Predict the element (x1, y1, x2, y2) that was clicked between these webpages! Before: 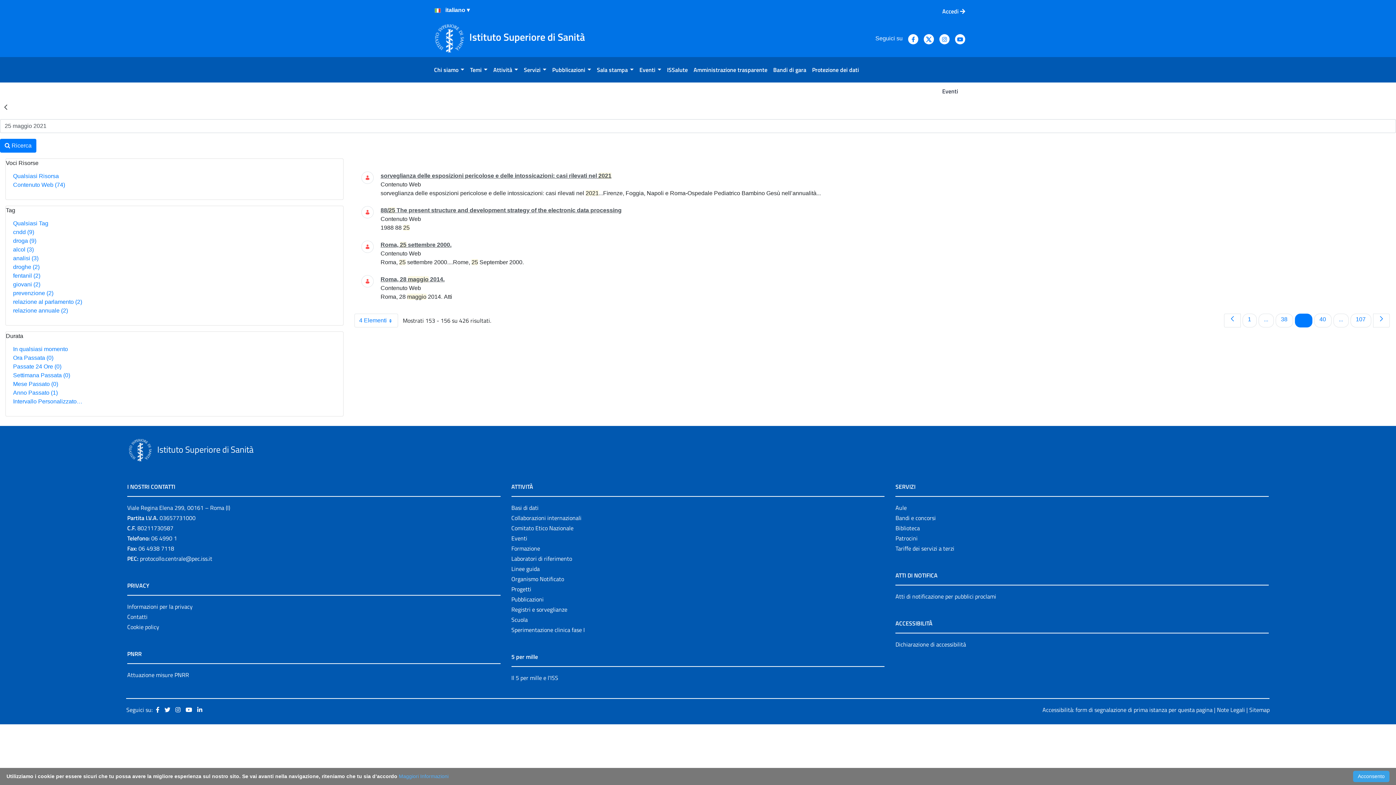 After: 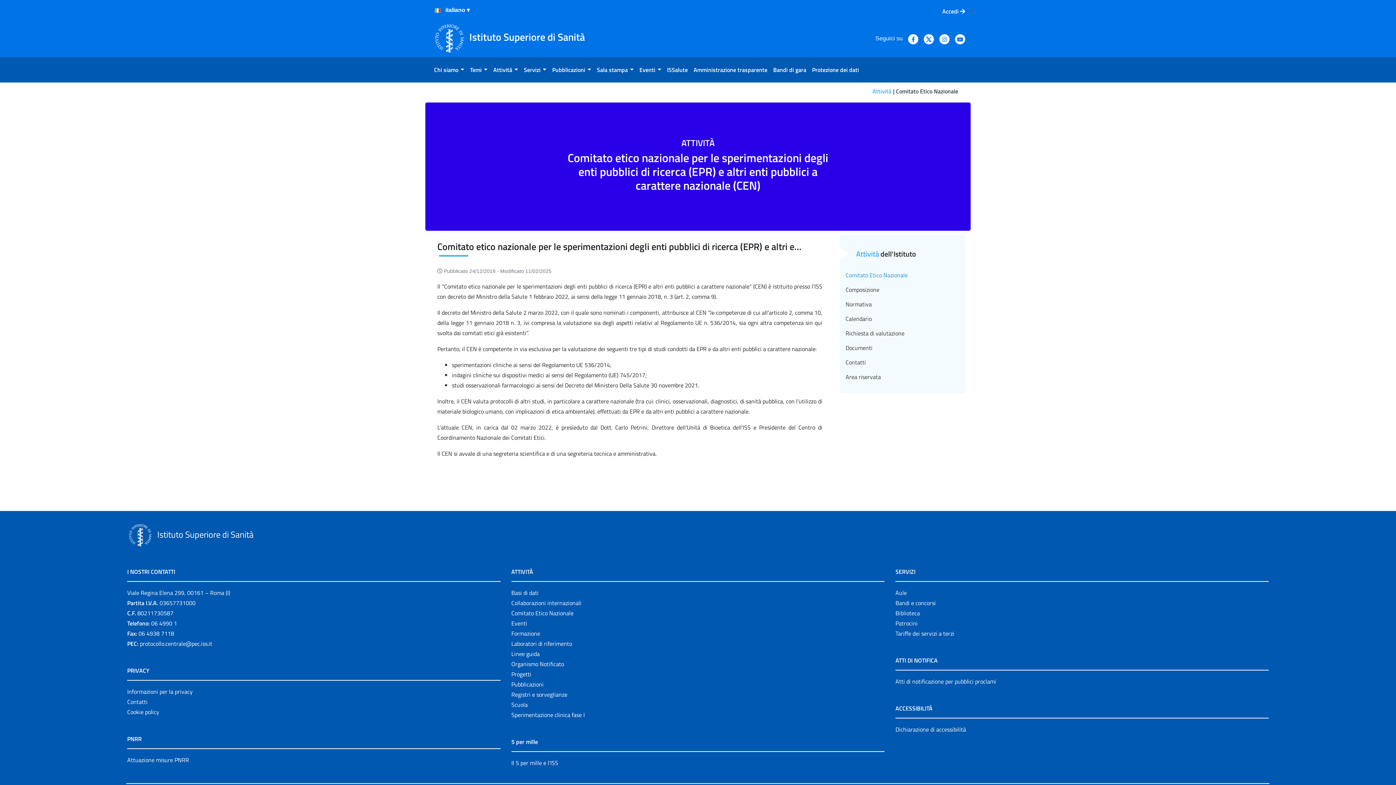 Action: label: Comitato Etico Nazionale bbox: (511, 524, 573, 532)